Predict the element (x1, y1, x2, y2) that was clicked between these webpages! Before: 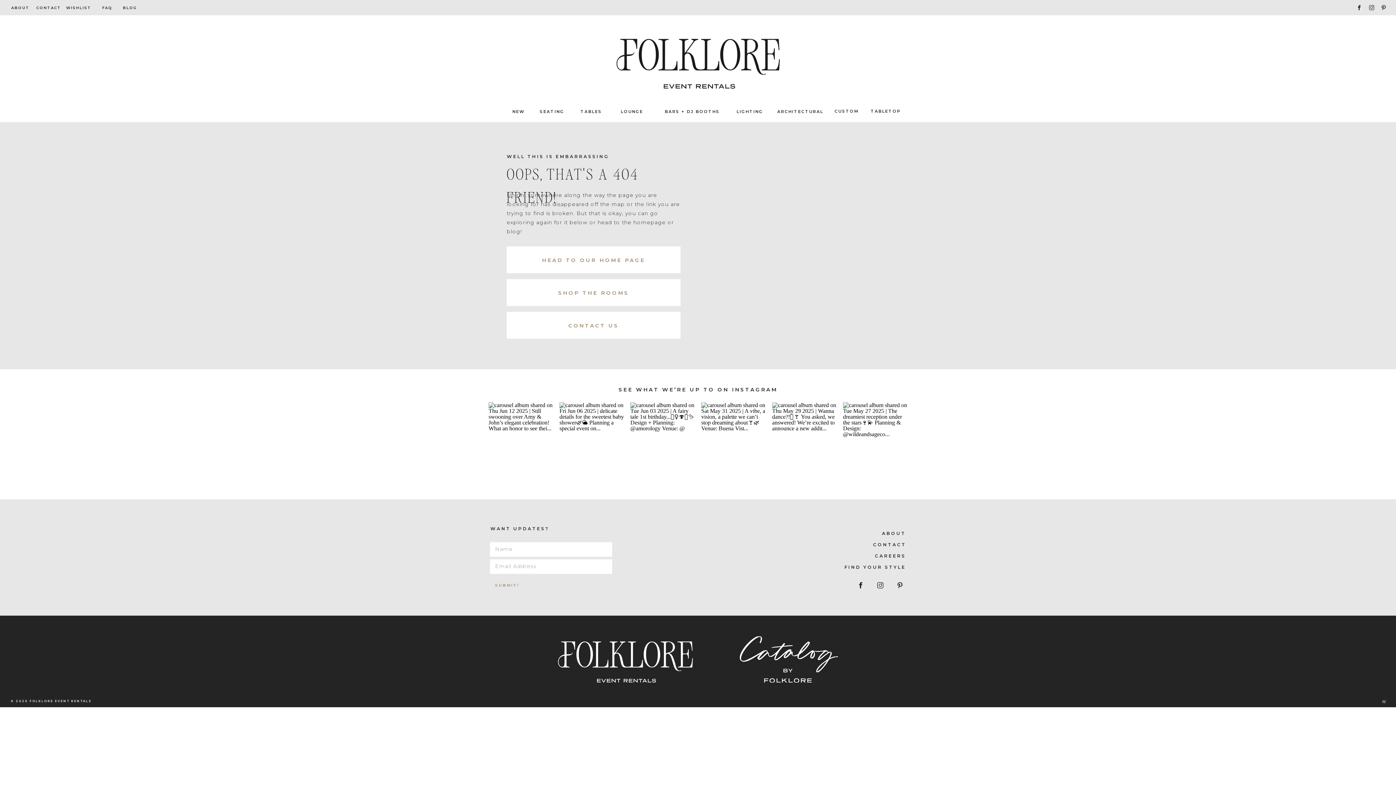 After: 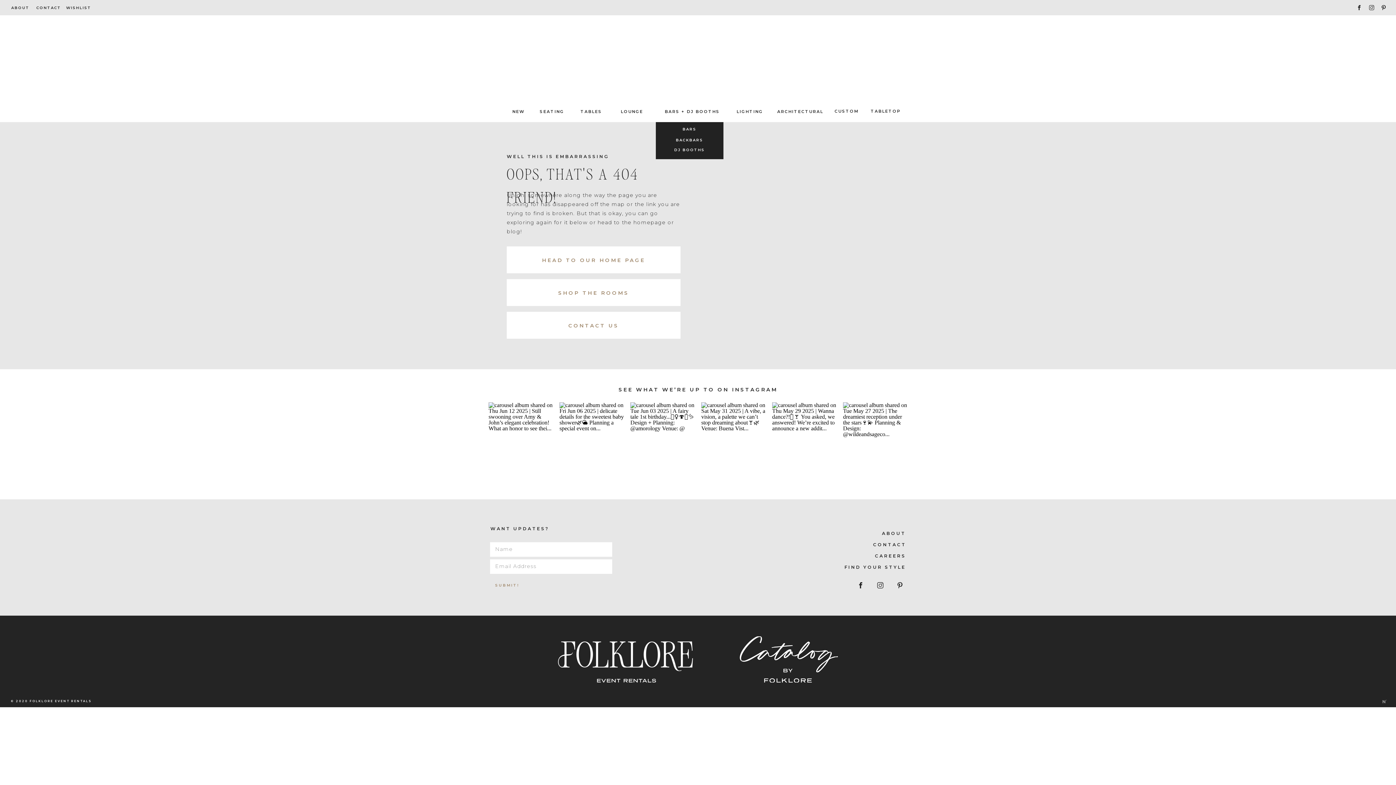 Action: bbox: (659, 107, 720, 116) label: BARS + DJ BOOTHS